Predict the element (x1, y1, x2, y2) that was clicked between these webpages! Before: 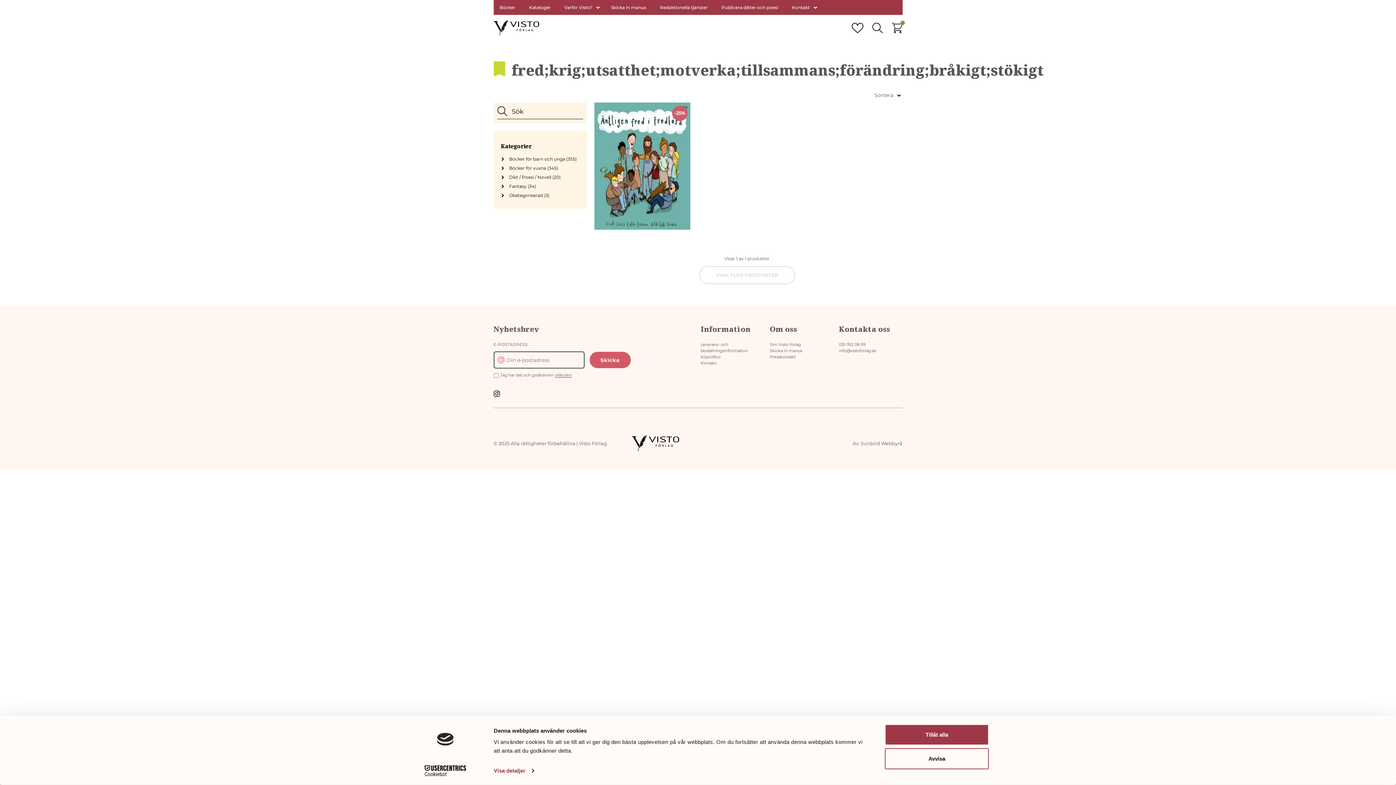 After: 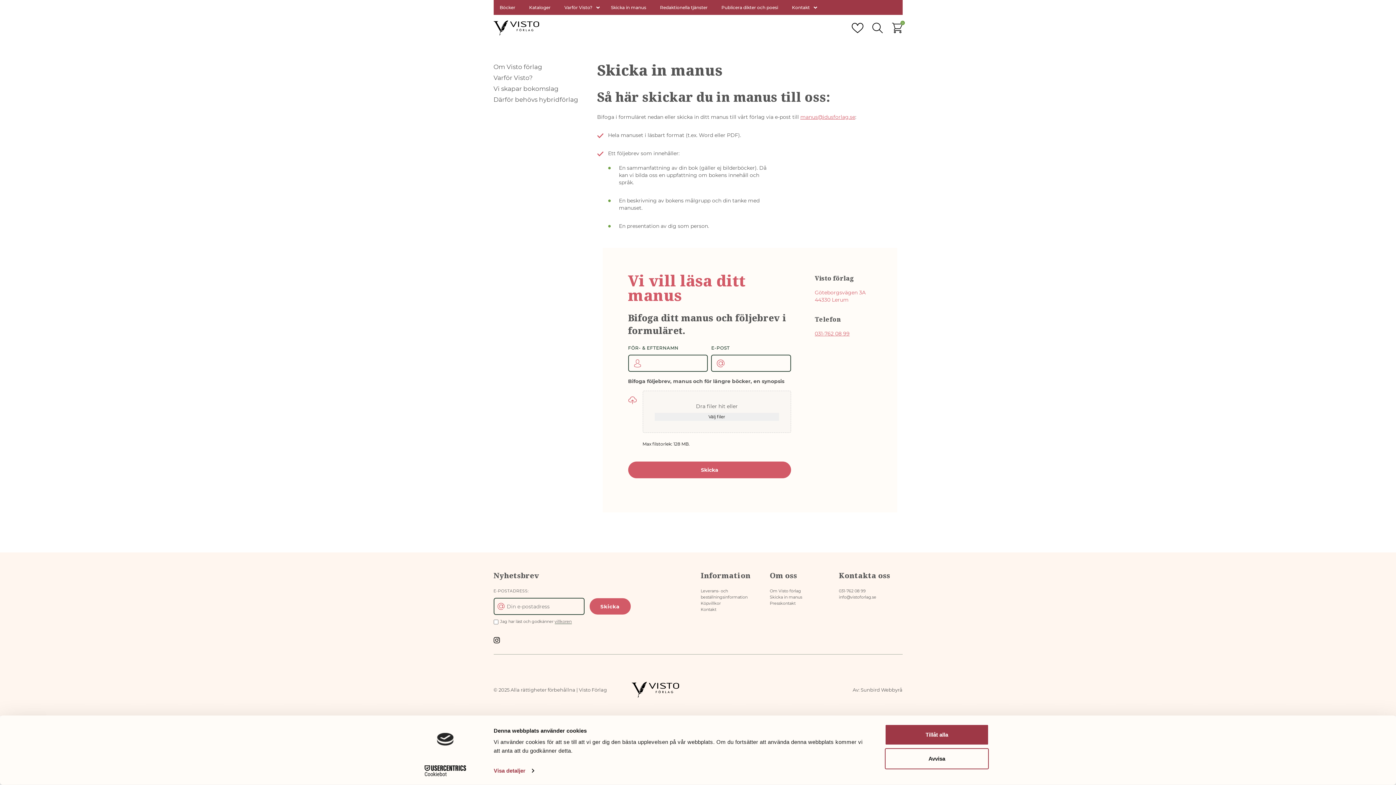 Action: bbox: (604, 0, 652, 14) label: Skicka in manus